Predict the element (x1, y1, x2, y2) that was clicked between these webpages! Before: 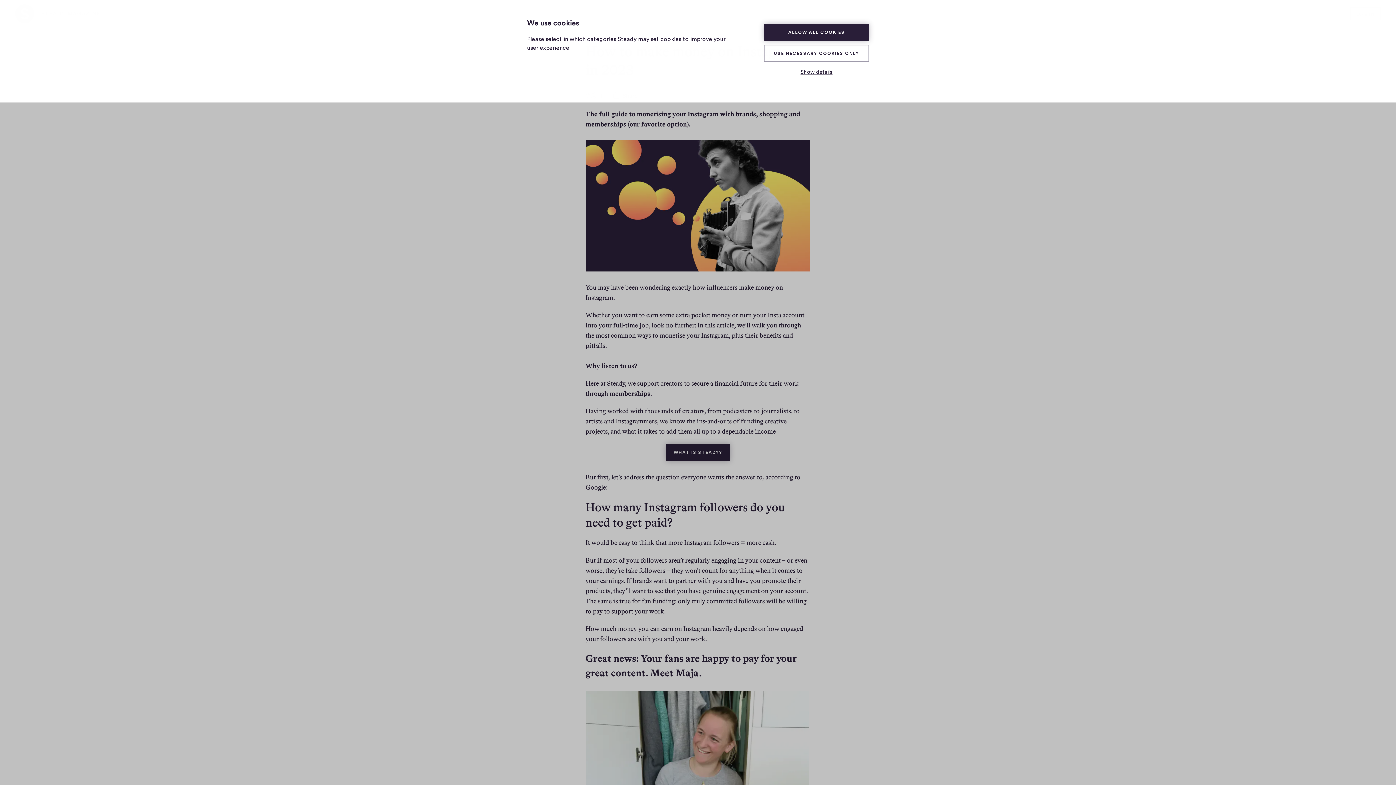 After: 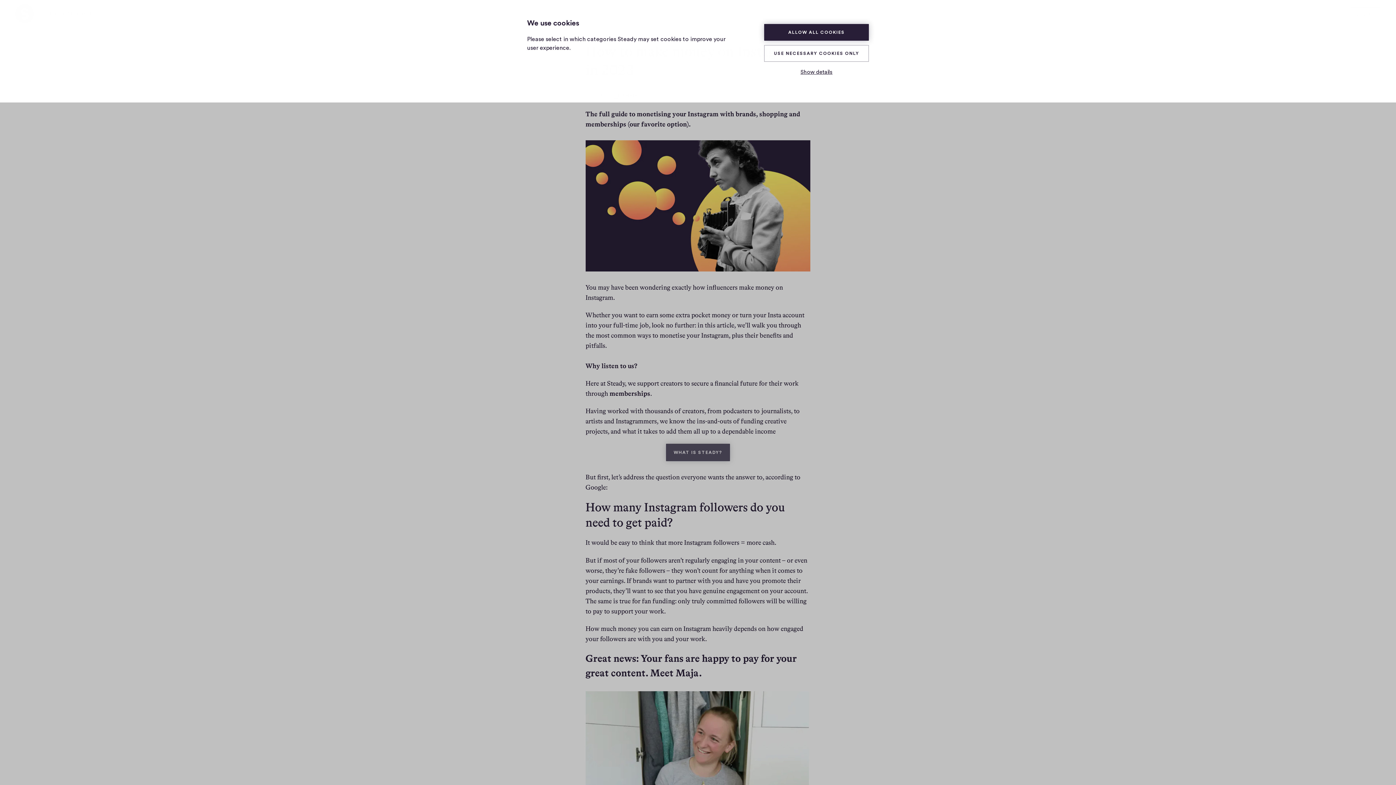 Action: label: WHAT IS STEADY?
(OPENS IN A NEW WINDOW) bbox: (666, 443, 730, 461)